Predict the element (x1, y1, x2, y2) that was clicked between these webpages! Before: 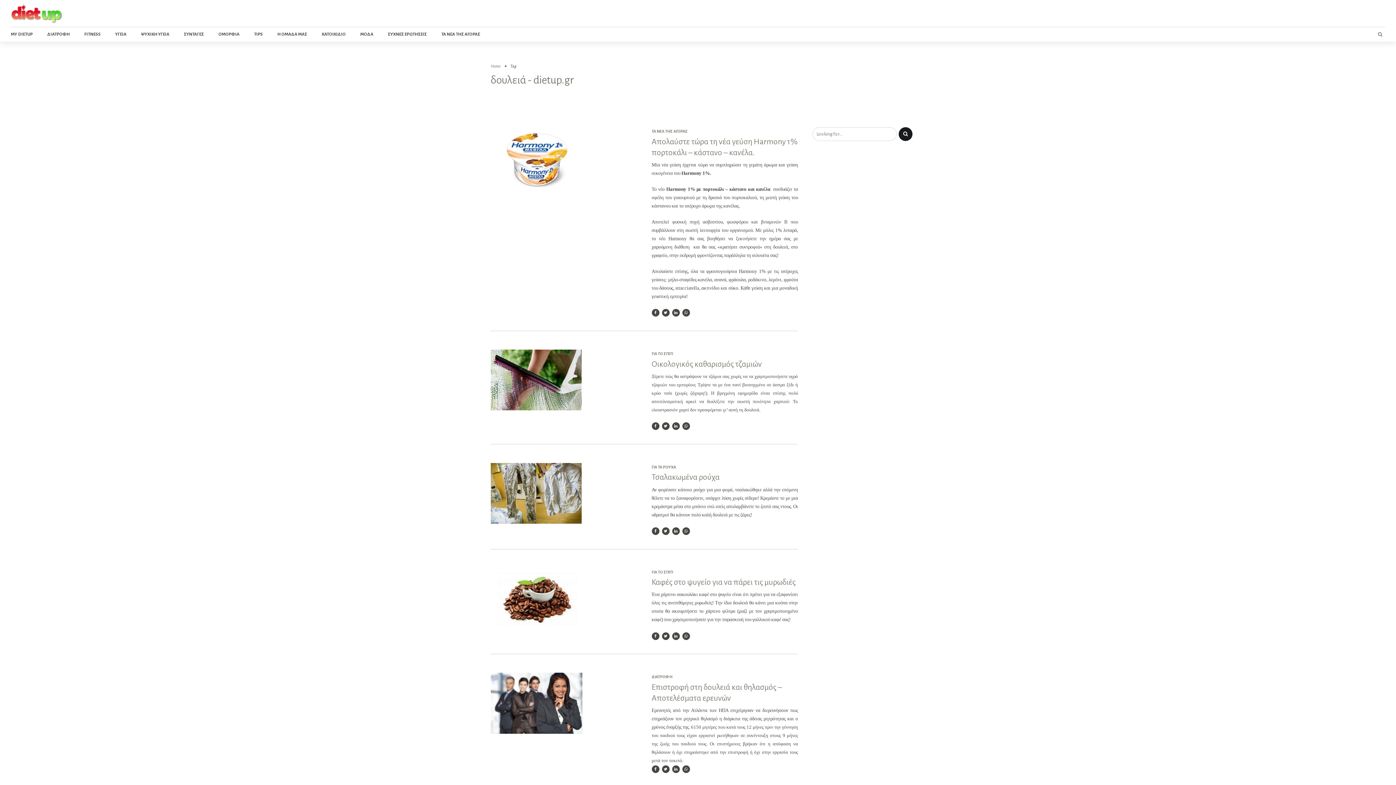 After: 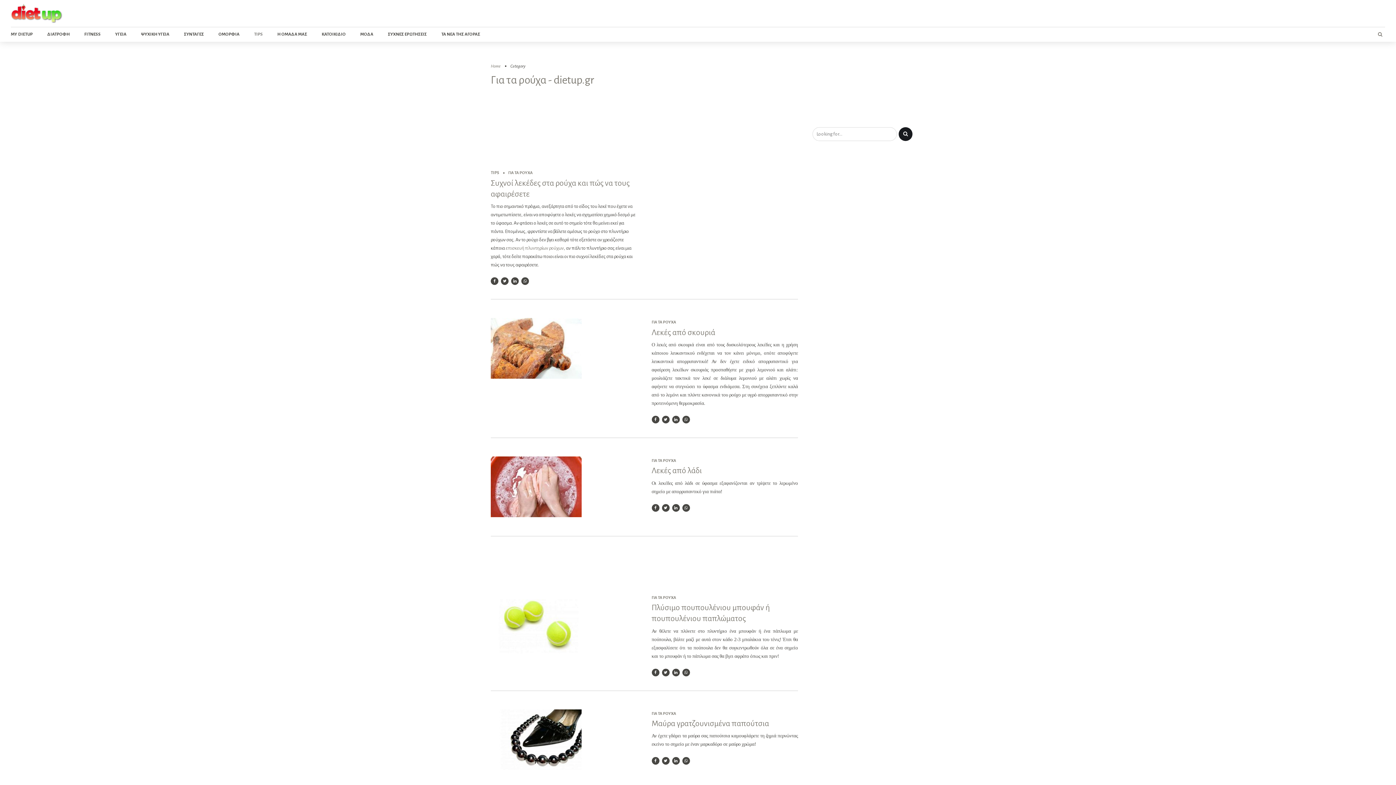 Action: label: ΓΙΑ ΤΑ ΡΟΥΧΑ bbox: (651, 463, 676, 470)